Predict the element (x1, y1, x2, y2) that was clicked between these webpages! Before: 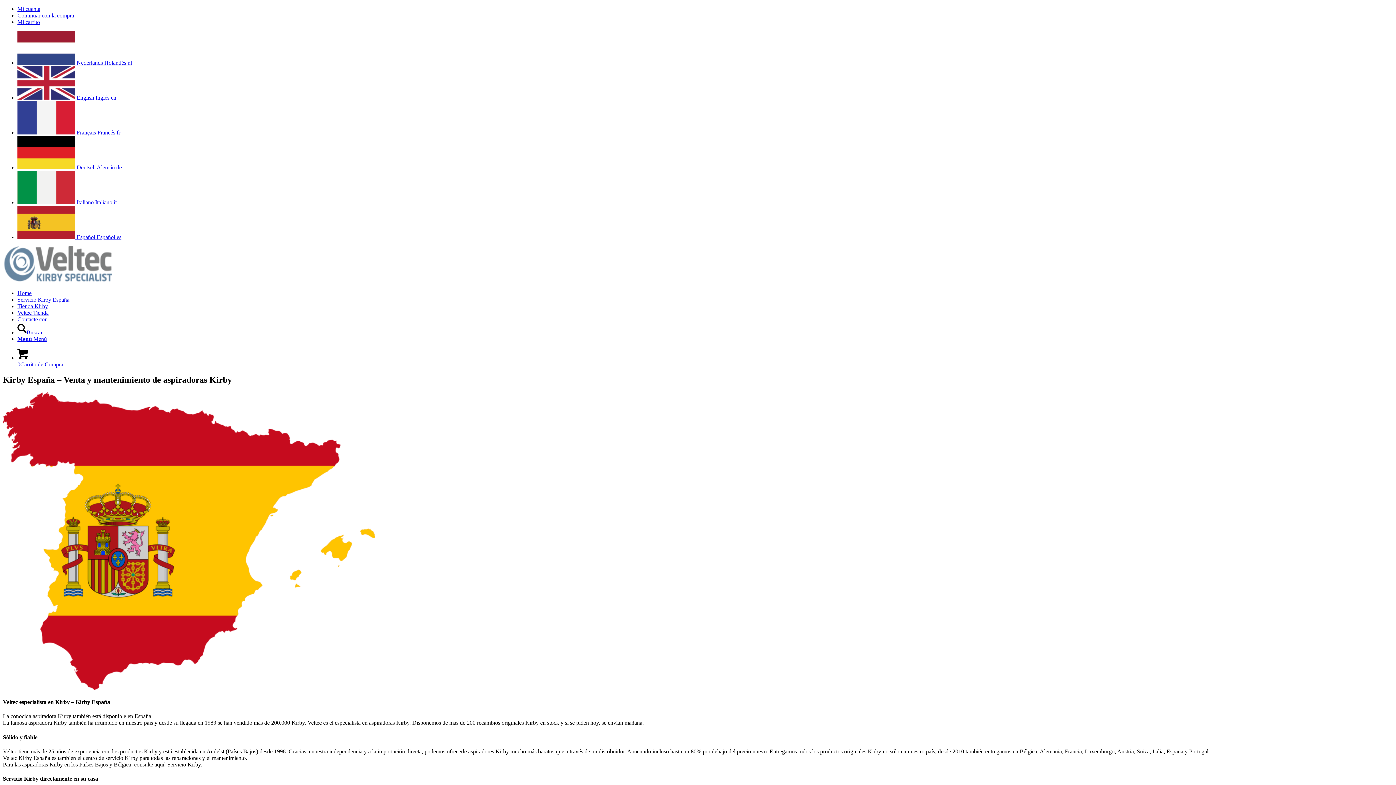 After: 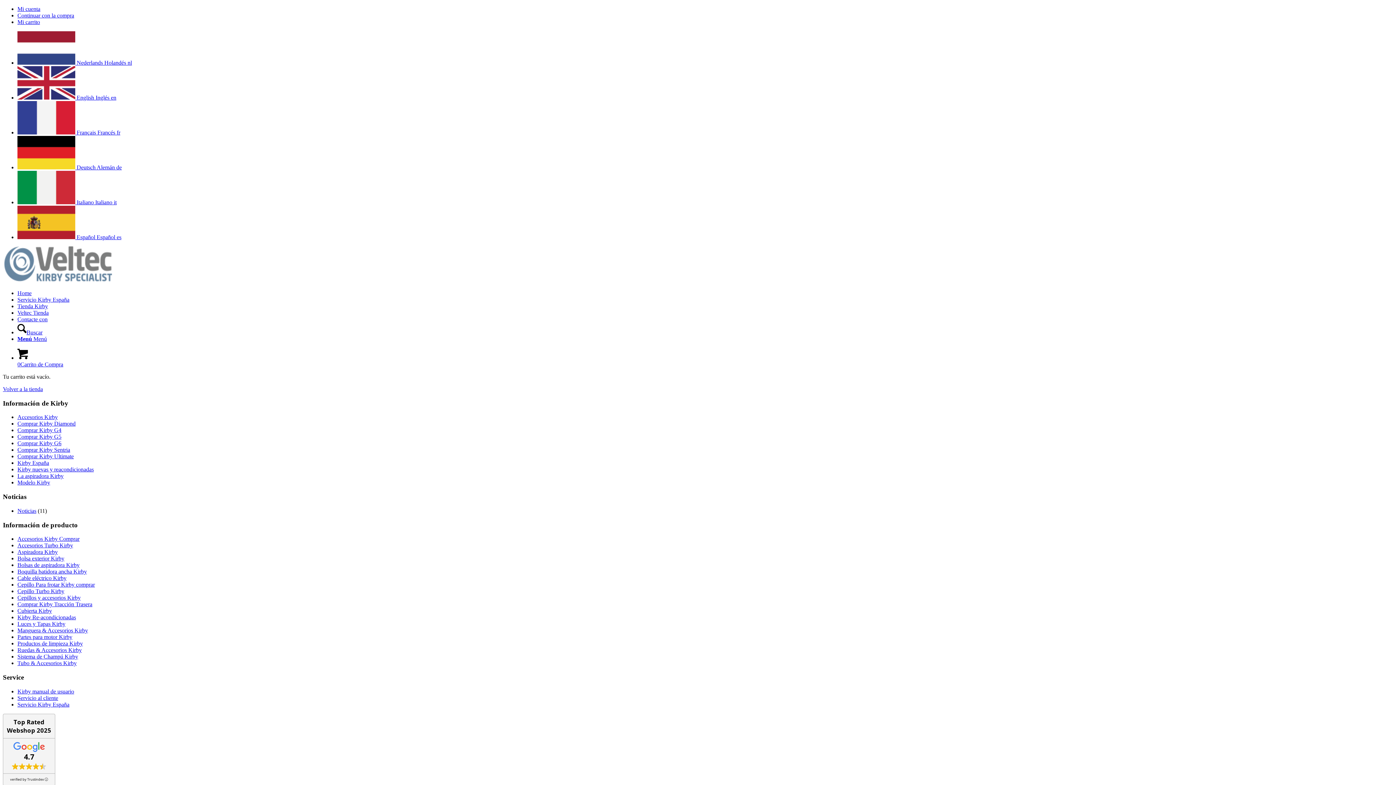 Action: label: 0Carrito de Compra bbox: (17, 348, 1393, 367)